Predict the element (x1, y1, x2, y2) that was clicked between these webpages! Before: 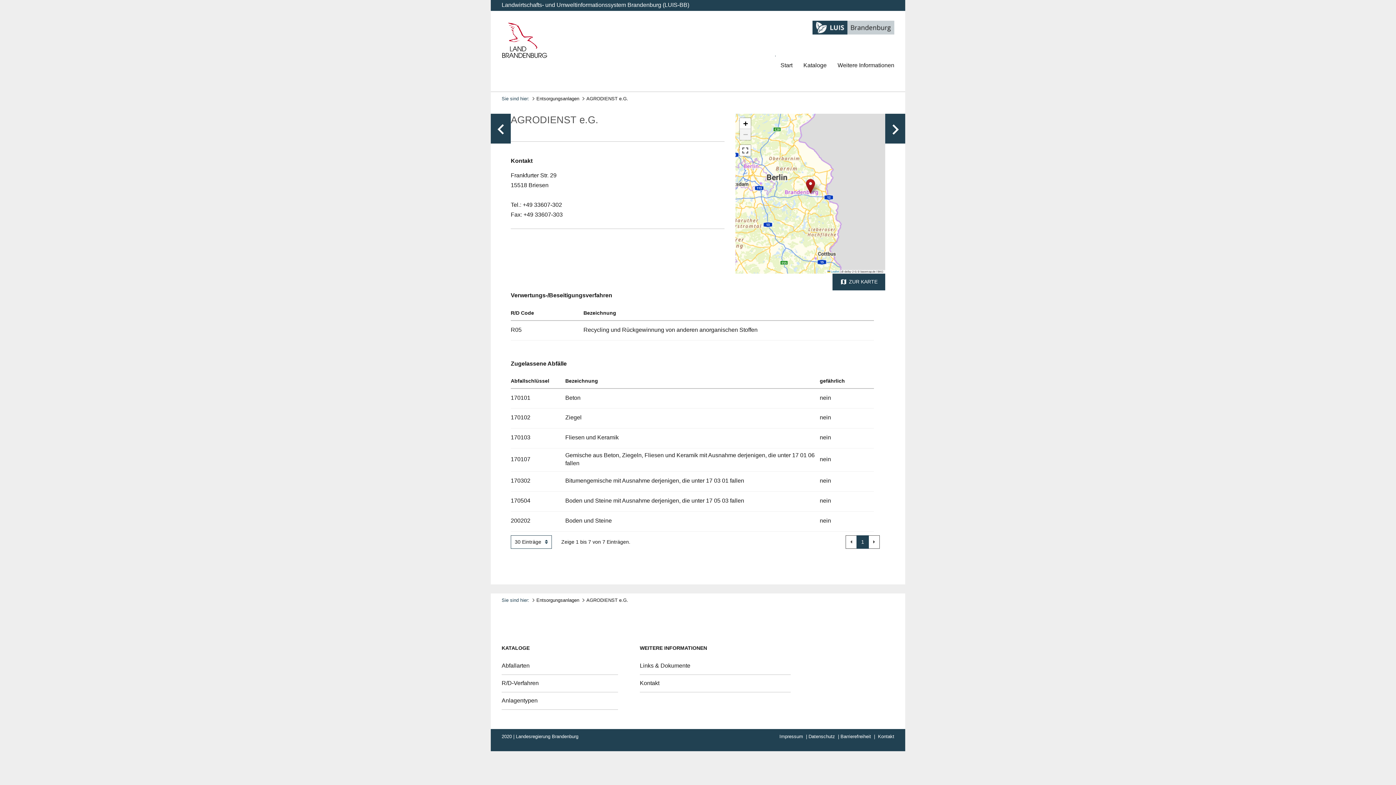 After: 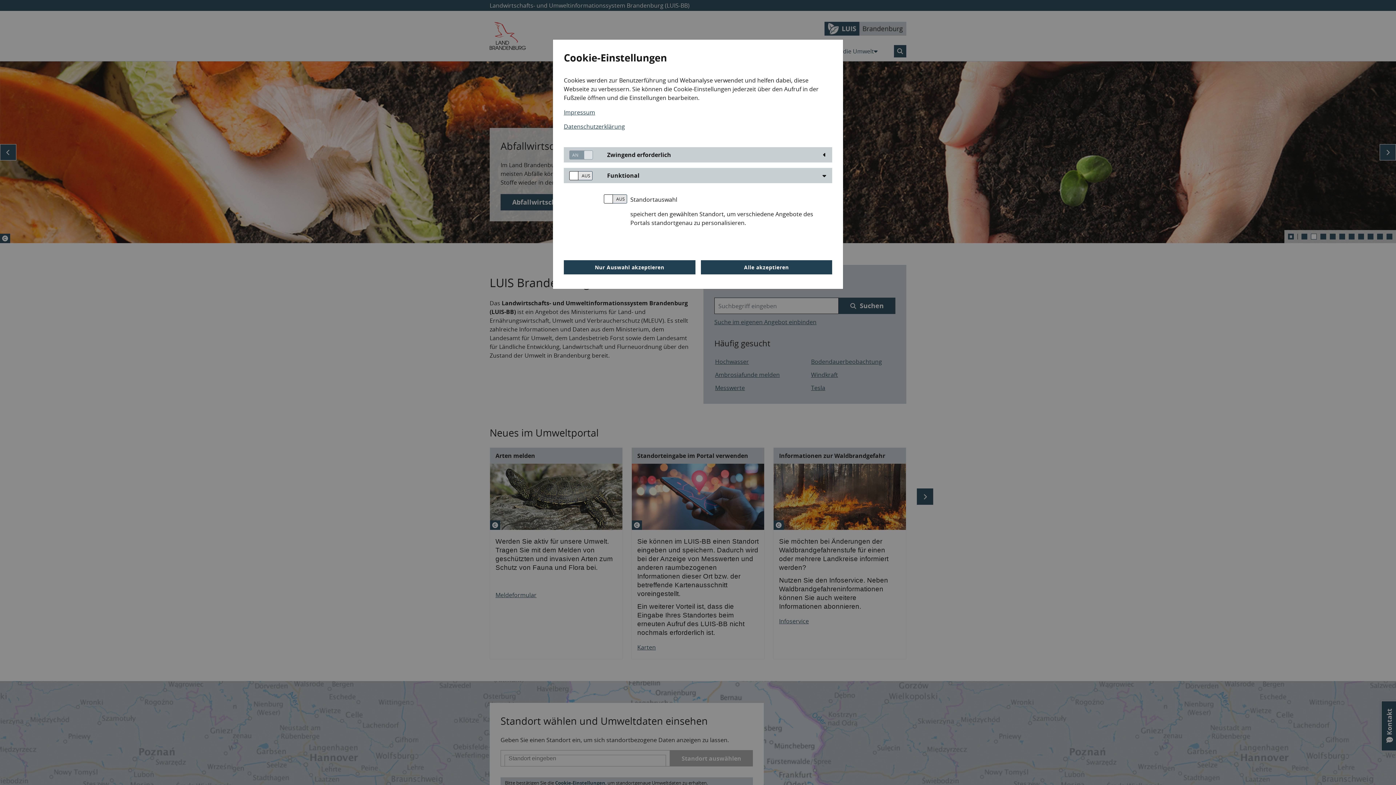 Action: bbox: (812, 20, 894, 34)